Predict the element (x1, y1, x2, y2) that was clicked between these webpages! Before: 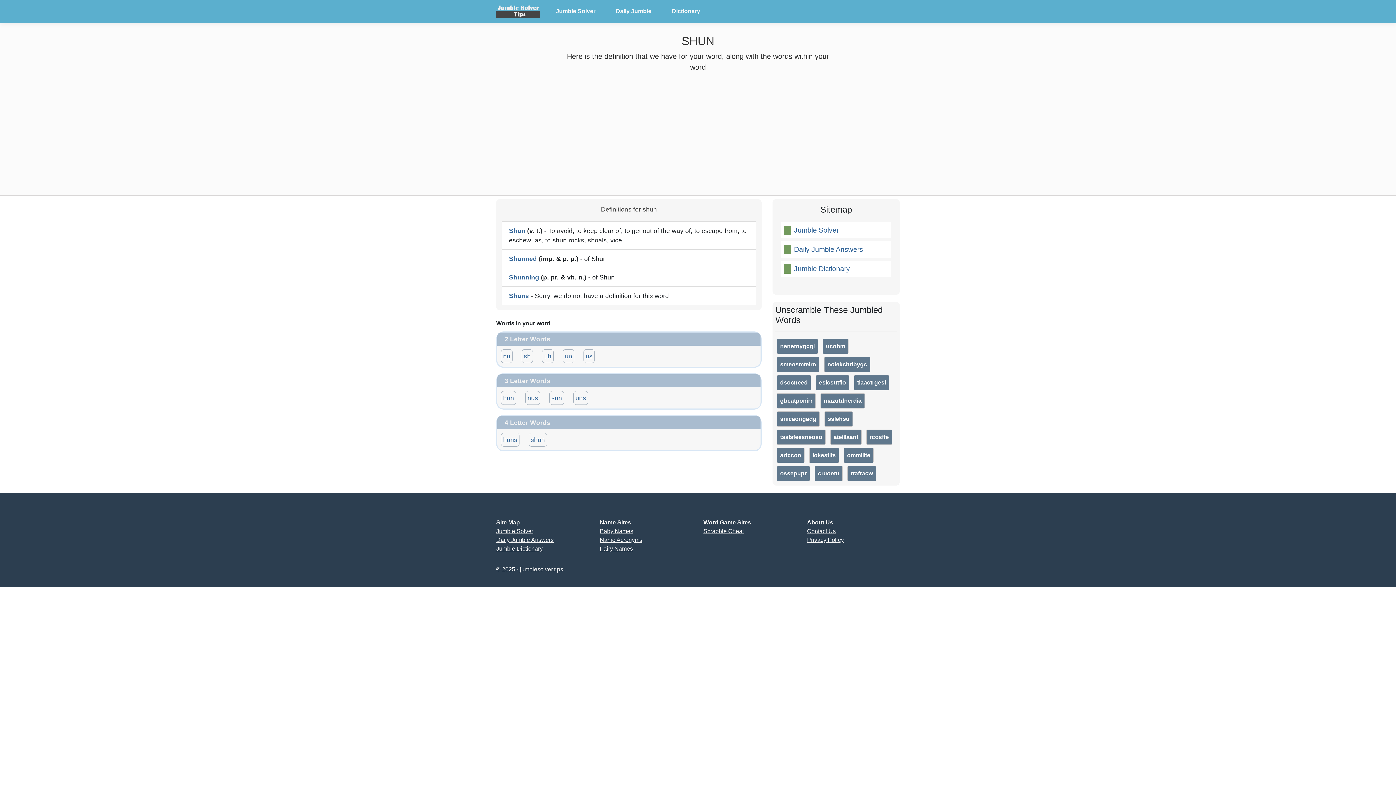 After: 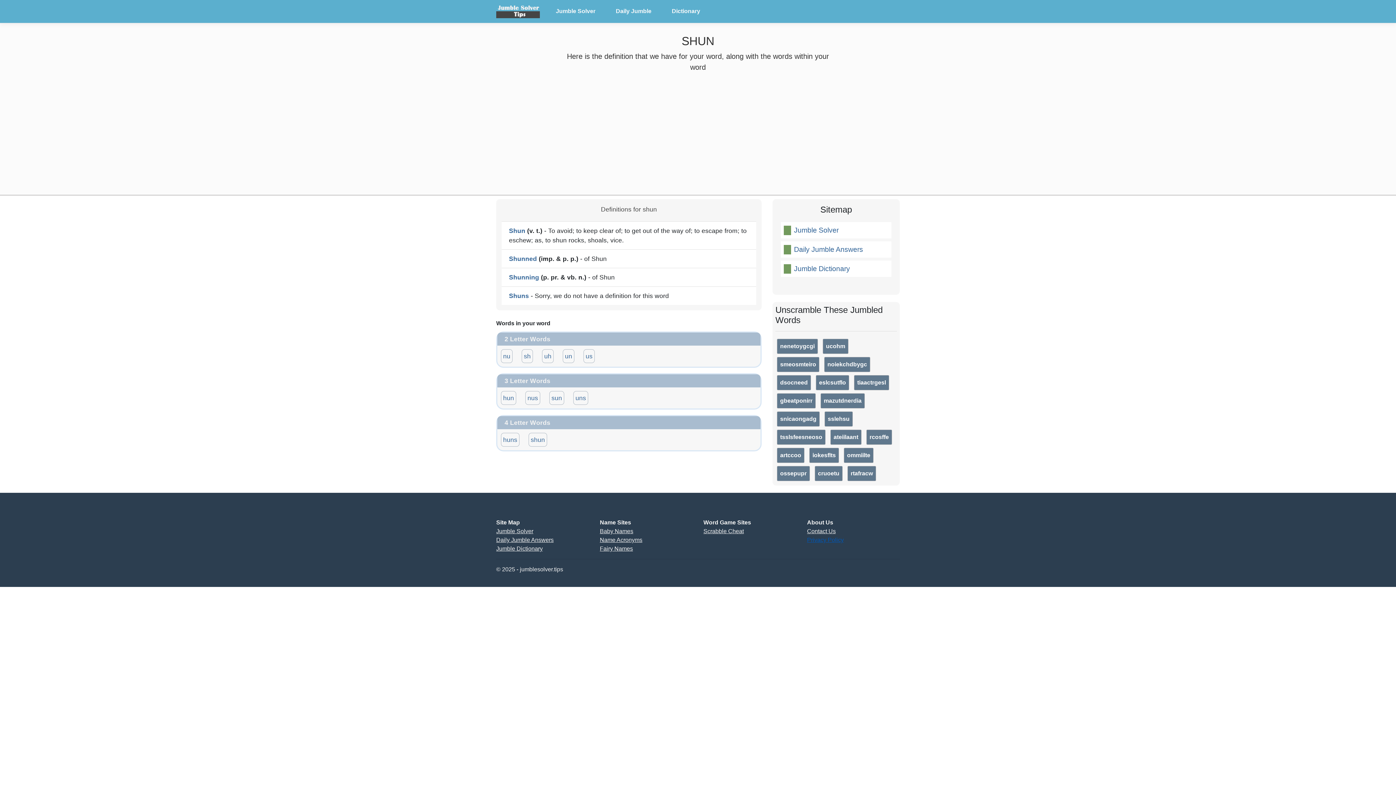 Action: bbox: (807, 537, 844, 543) label: Privacy Policy